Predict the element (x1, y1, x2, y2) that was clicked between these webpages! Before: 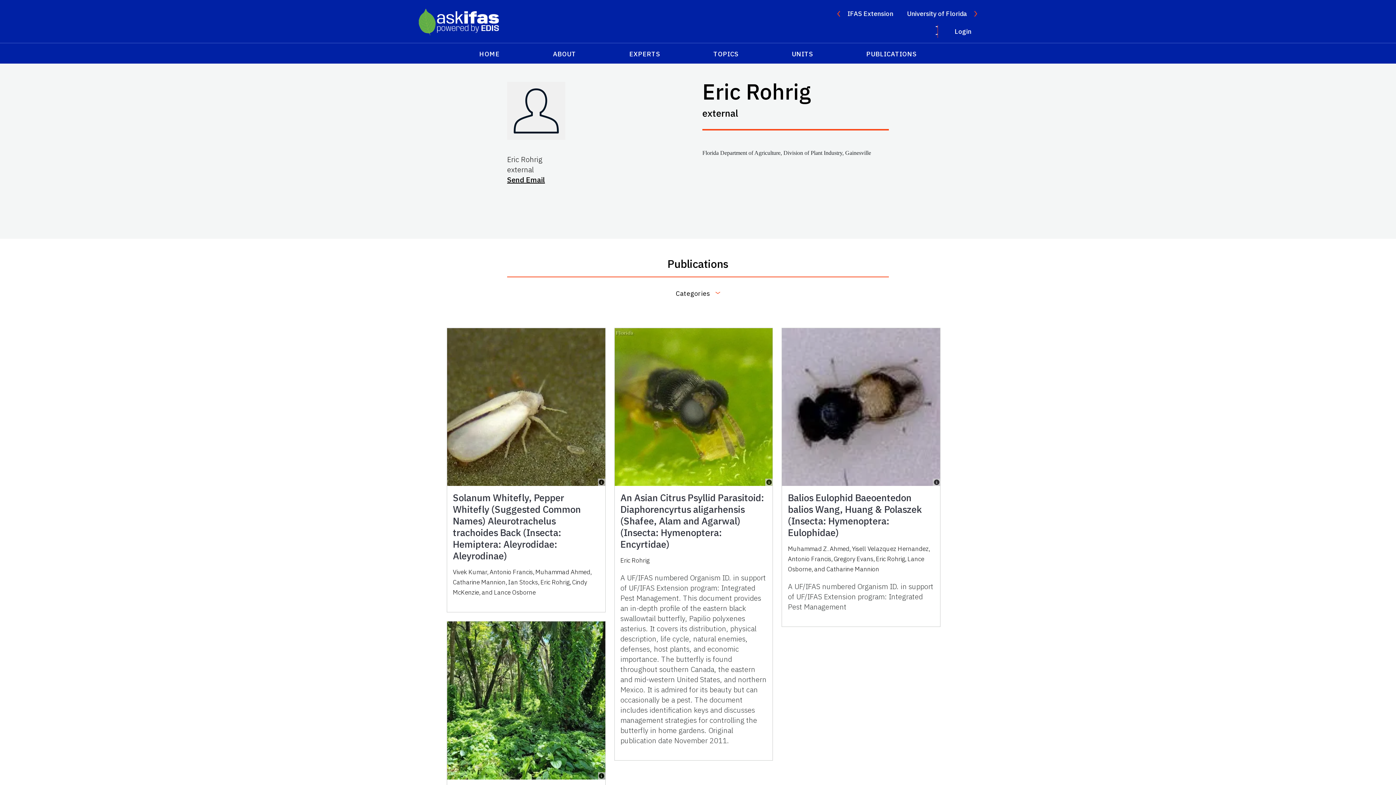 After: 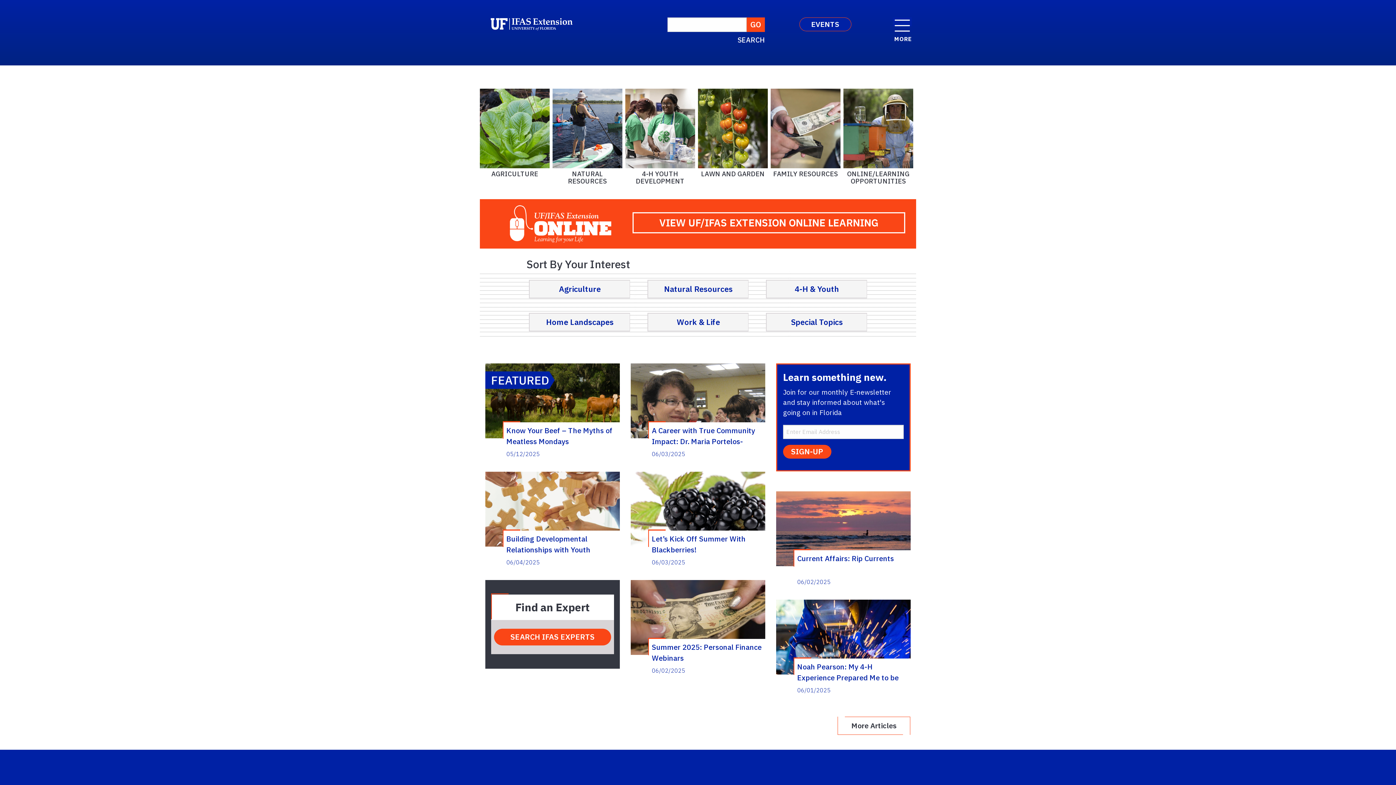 Action: bbox: (837, 8, 893, 20) label: IFAS Extension